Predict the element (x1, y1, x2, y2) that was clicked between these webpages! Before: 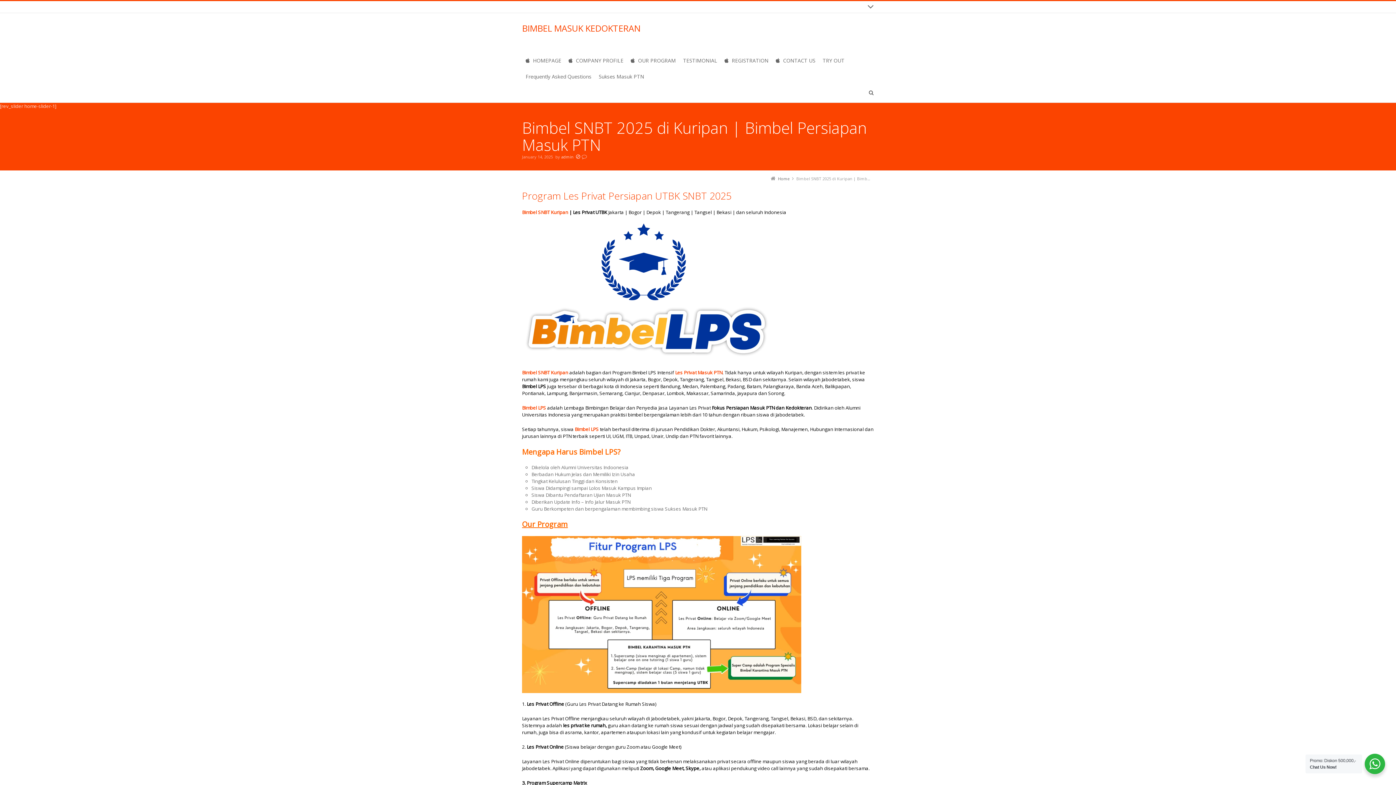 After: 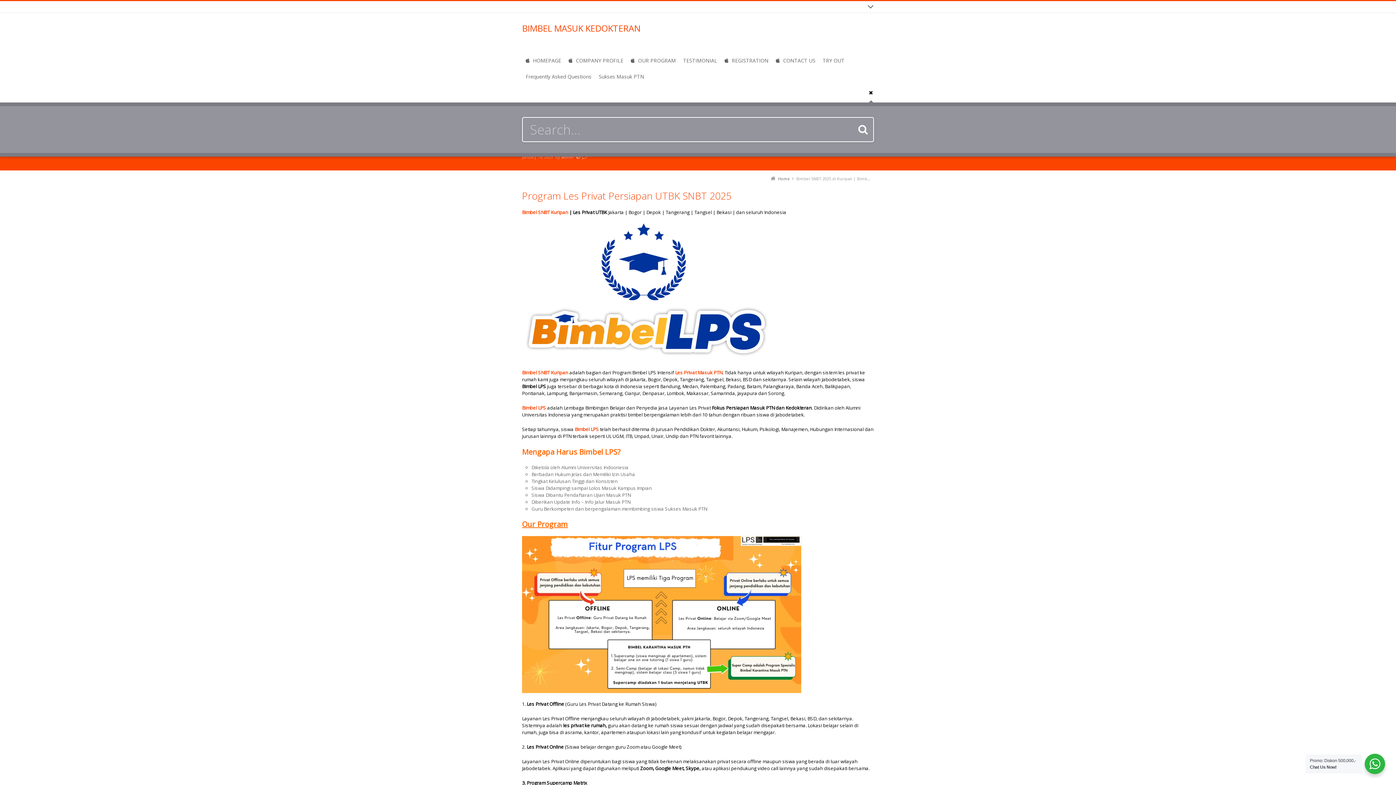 Action: bbox: (865, 86, 877, 102) label:  